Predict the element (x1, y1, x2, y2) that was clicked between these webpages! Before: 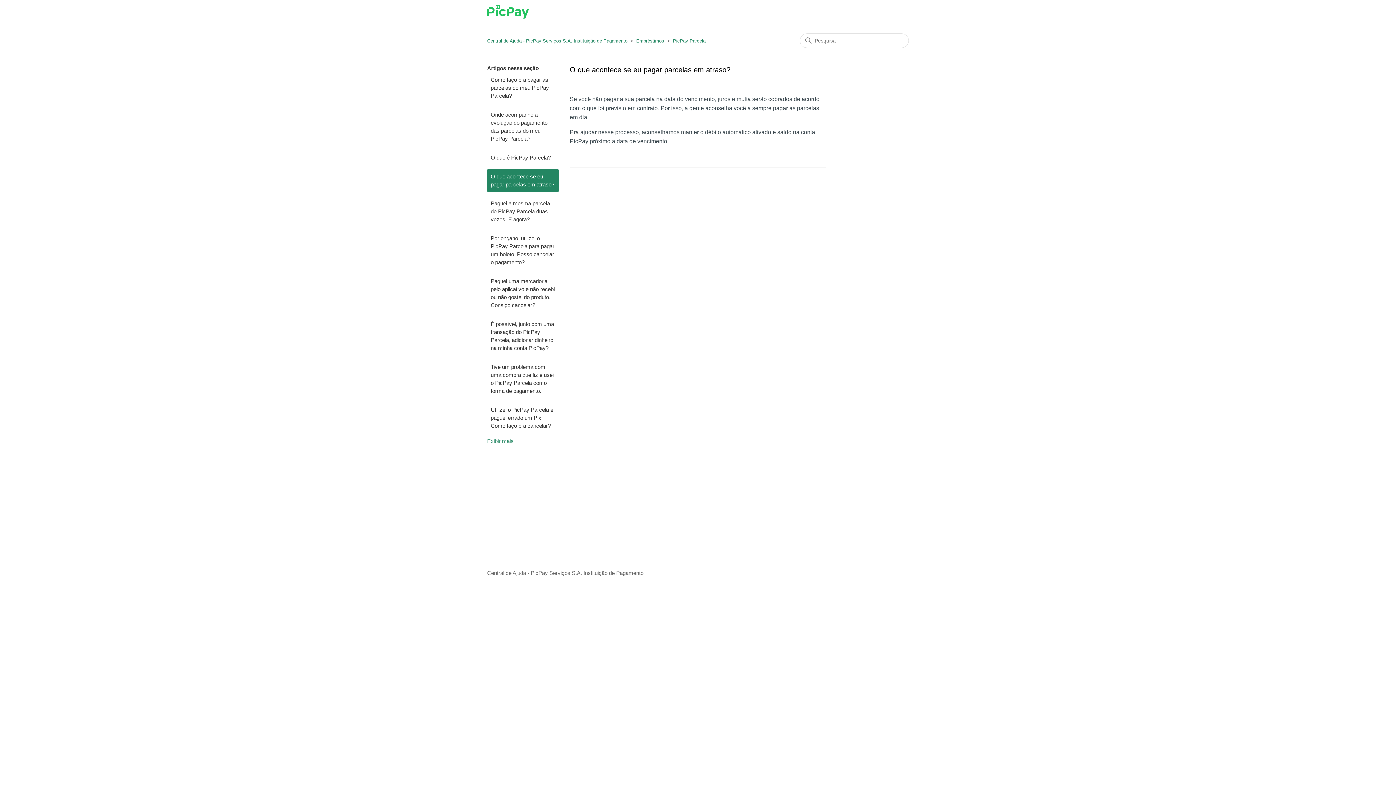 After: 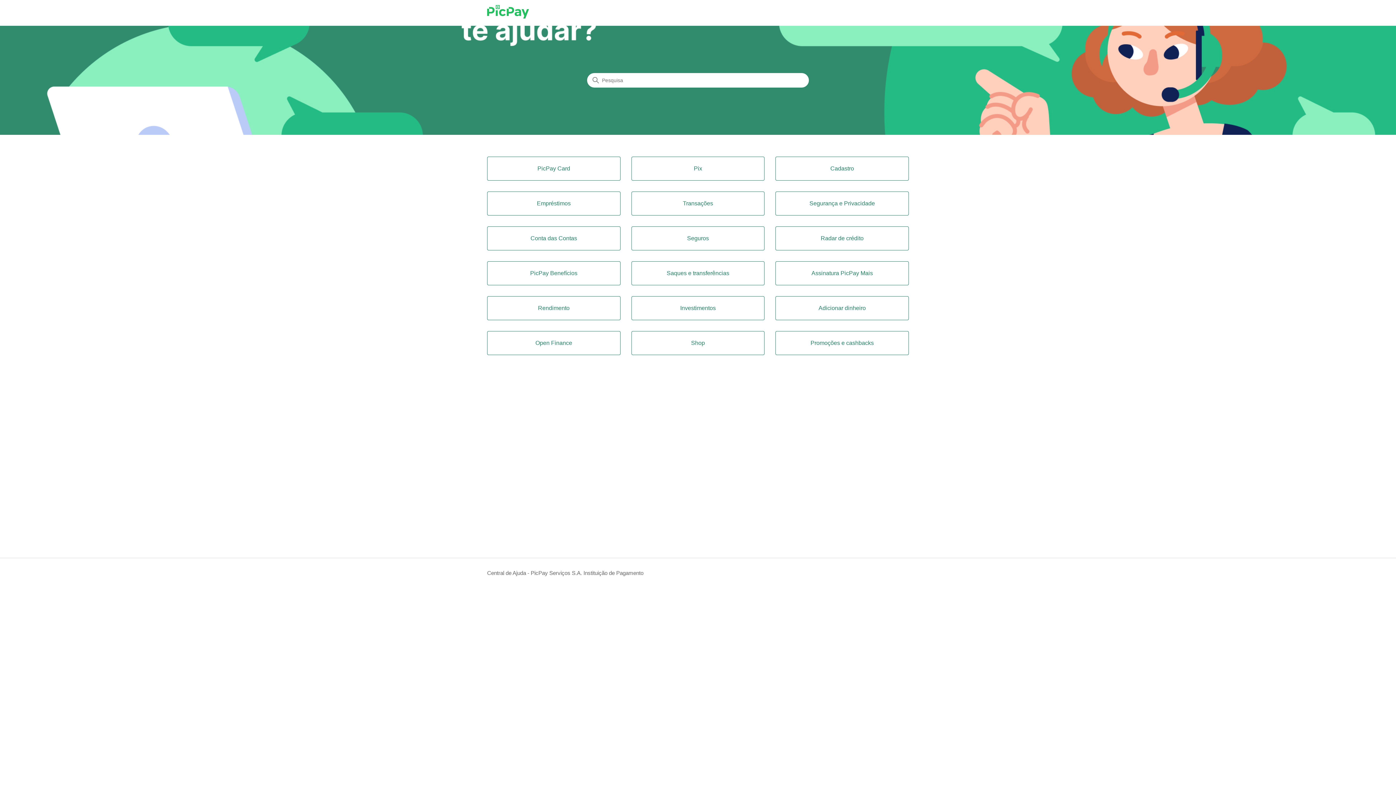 Action: label: Central de Ajuda - PicPay Serviços S.A. Instituição de Pagamento bbox: (487, 569, 643, 577)